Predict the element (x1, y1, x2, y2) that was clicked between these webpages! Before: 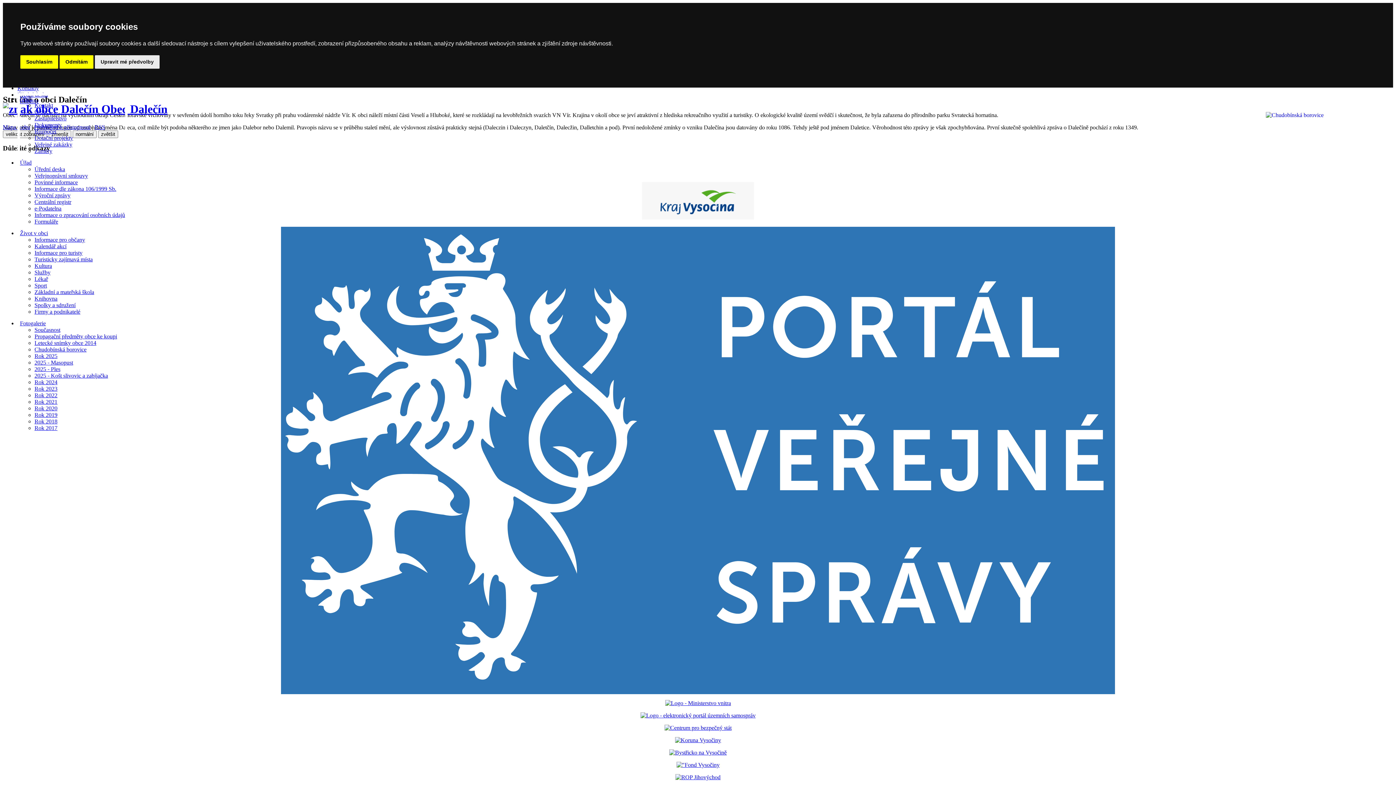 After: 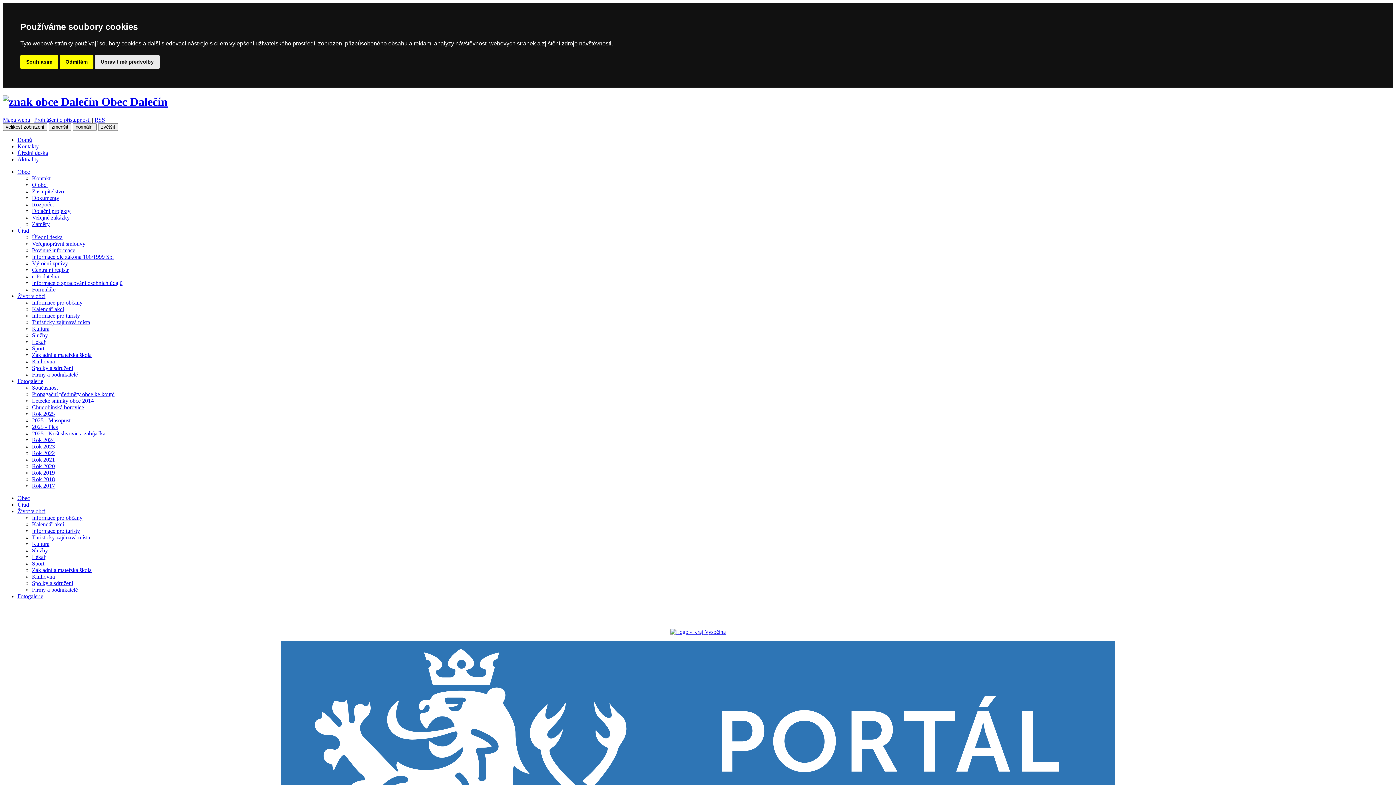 Action: label: Informace pro turisty bbox: (34, 249, 82, 256)